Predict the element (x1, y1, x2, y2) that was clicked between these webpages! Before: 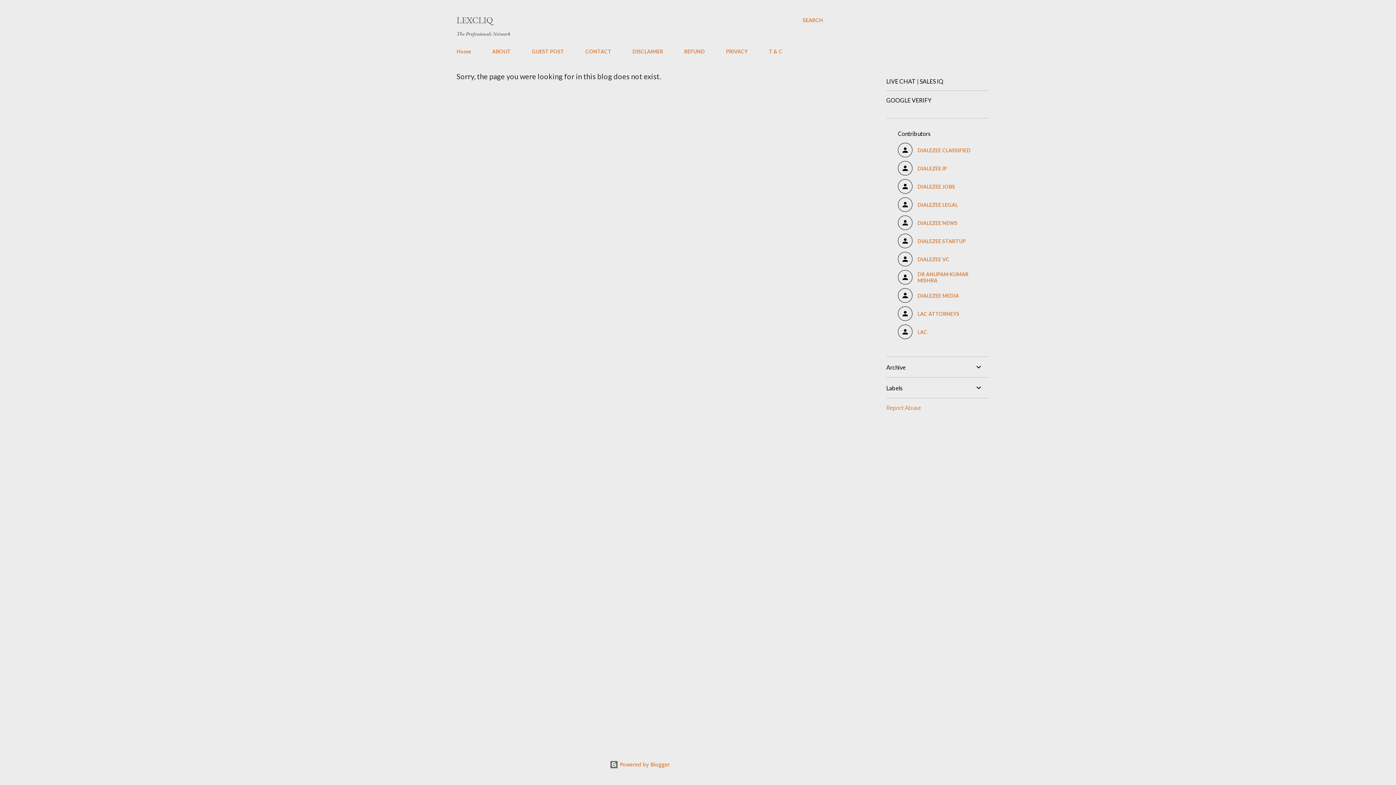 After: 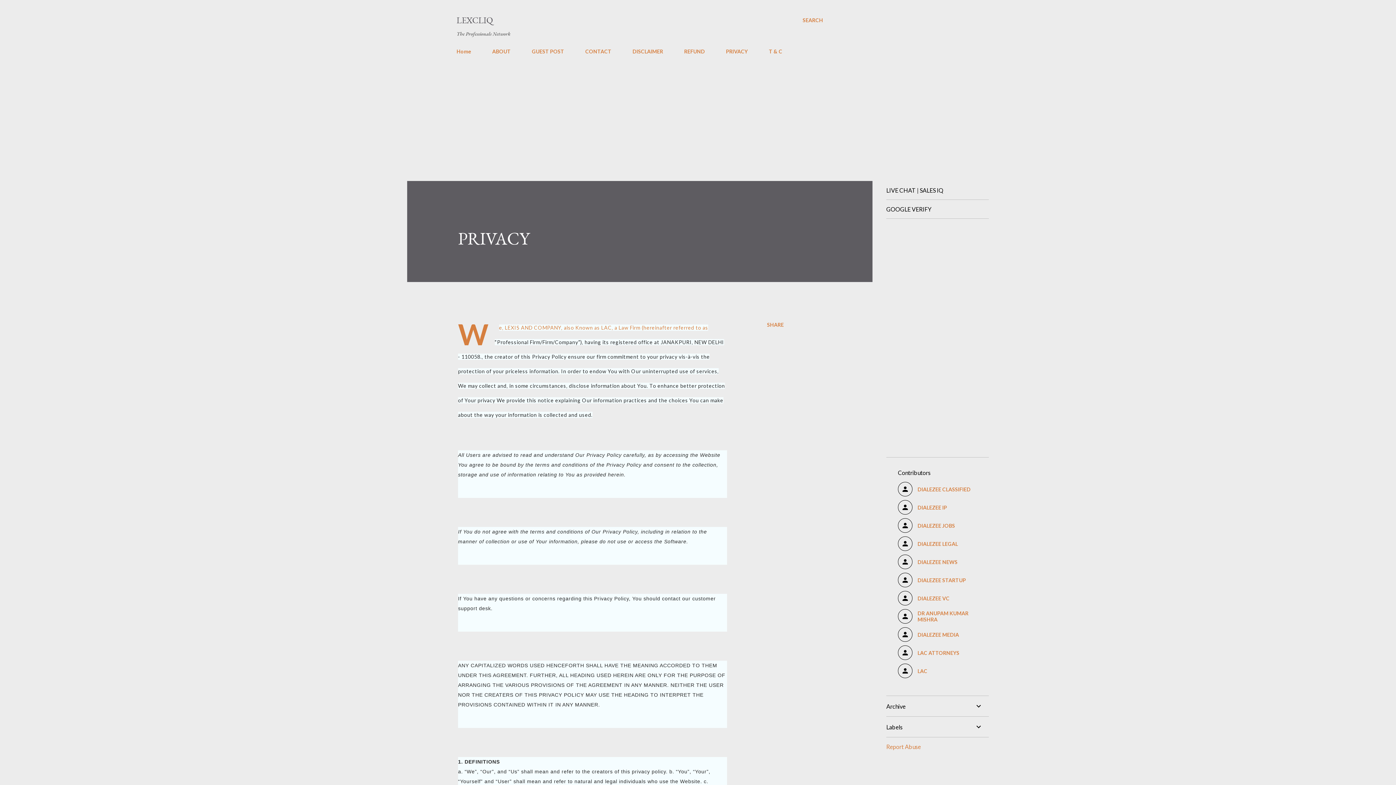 Action: bbox: (721, 44, 752, 58) label: PRIVACY